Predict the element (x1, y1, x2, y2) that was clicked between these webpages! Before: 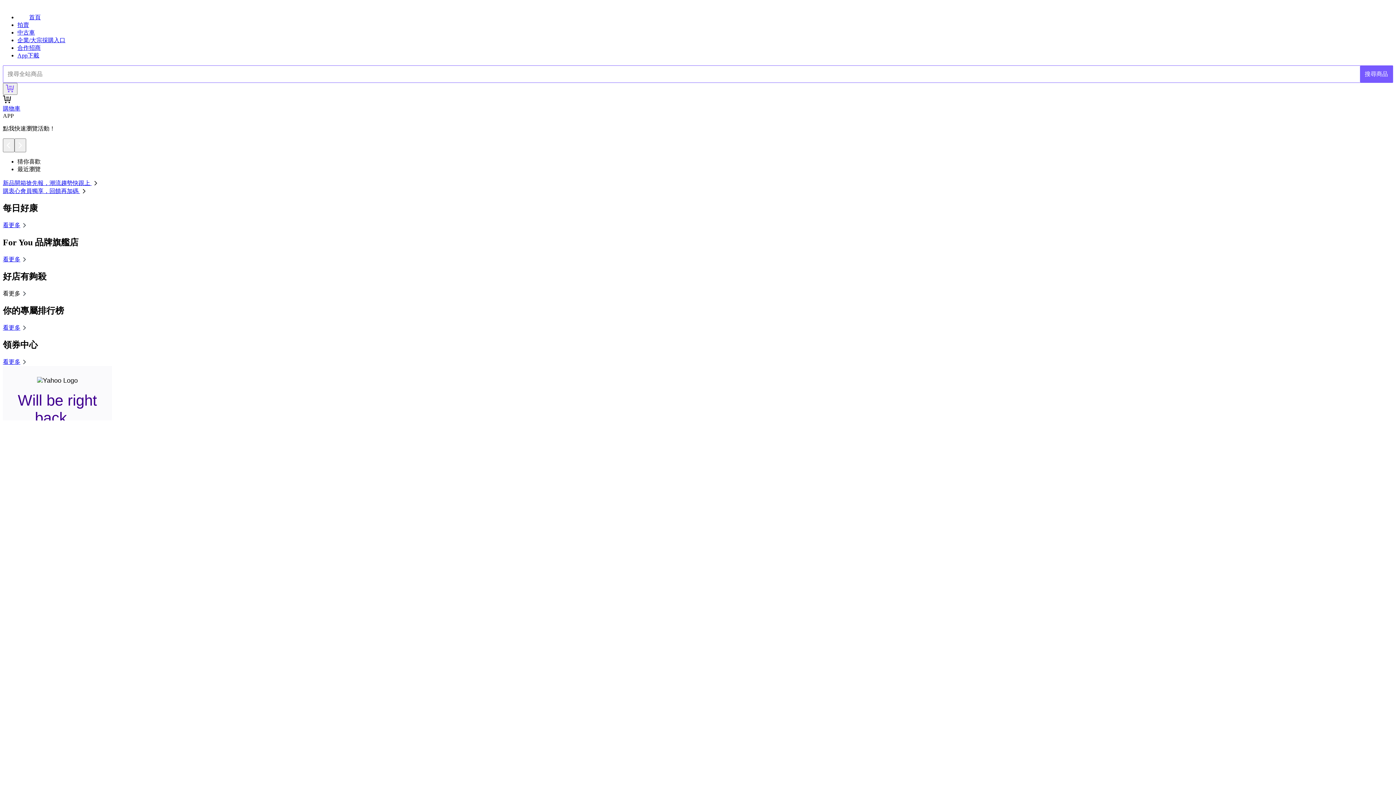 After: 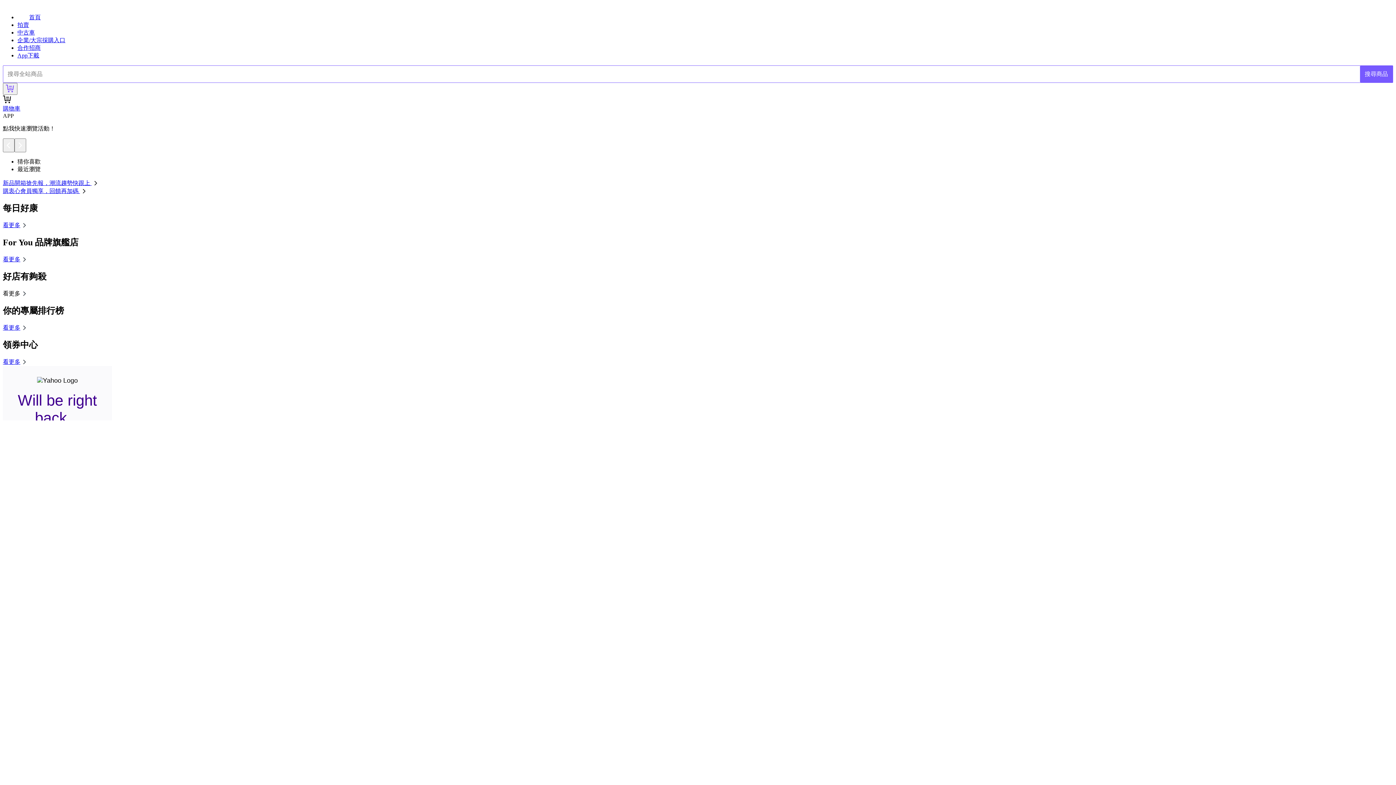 Action: label: 購衷心會員獨享，回饋再加碼  bbox: (2, 188, 88, 194)